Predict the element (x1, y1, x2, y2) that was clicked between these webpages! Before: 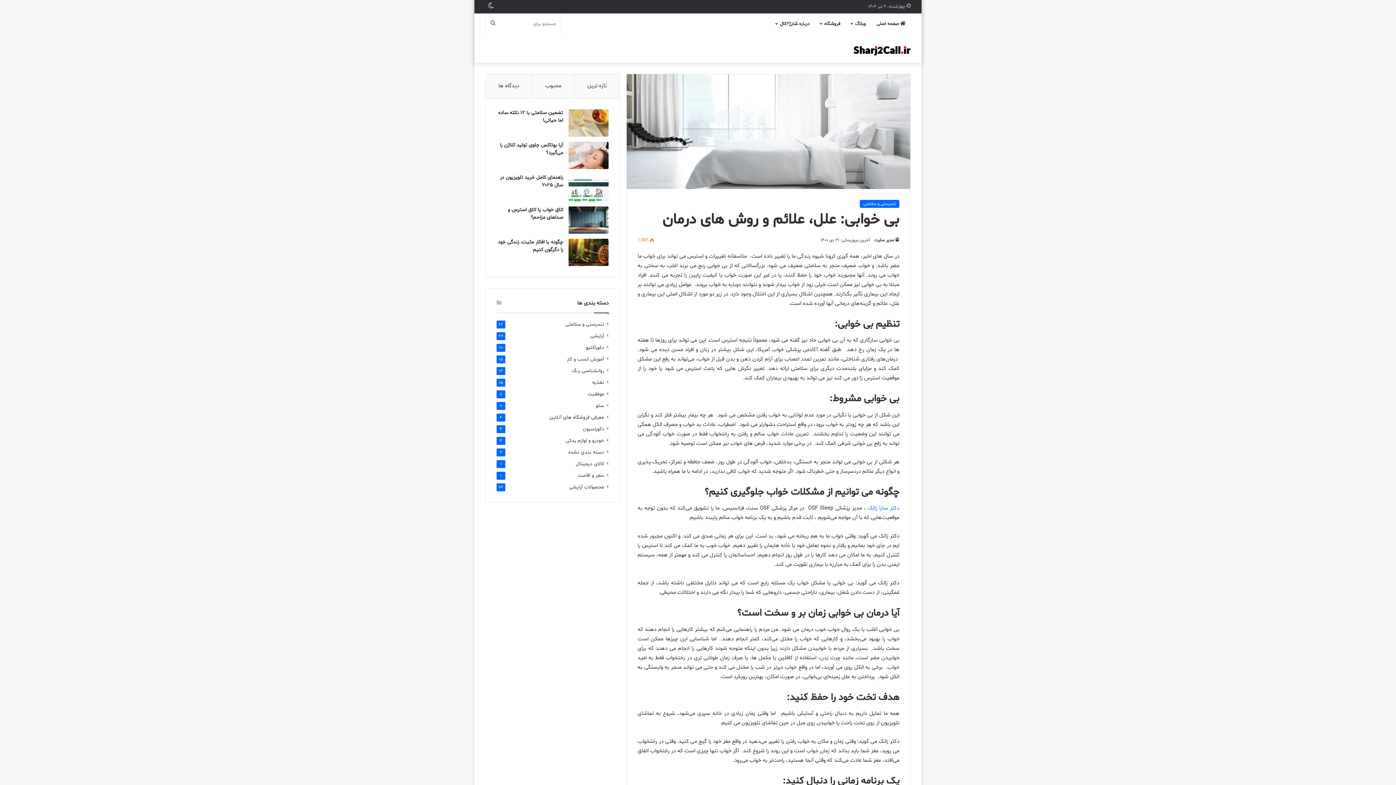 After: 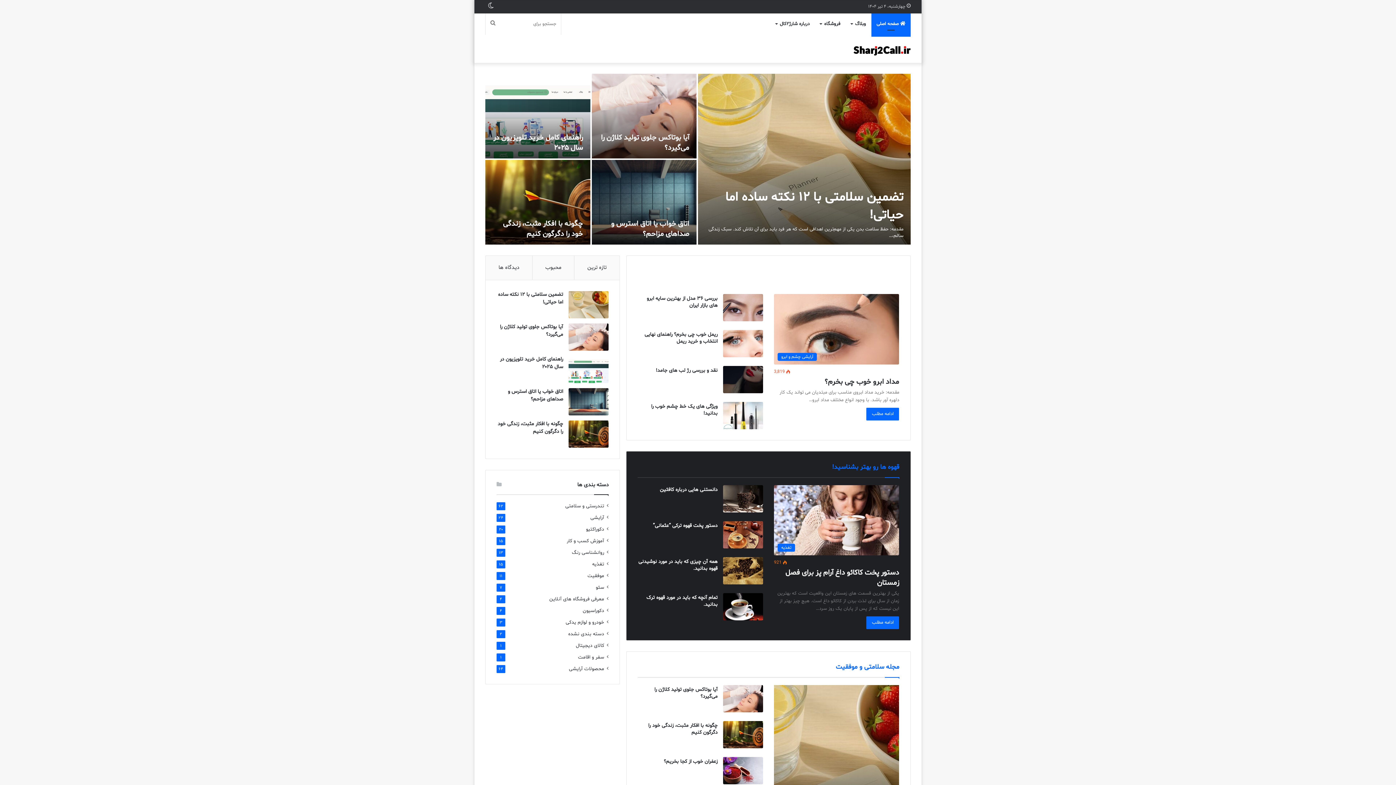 Action: label:  صفحه اصلی bbox: (871, 13, 910, 34)